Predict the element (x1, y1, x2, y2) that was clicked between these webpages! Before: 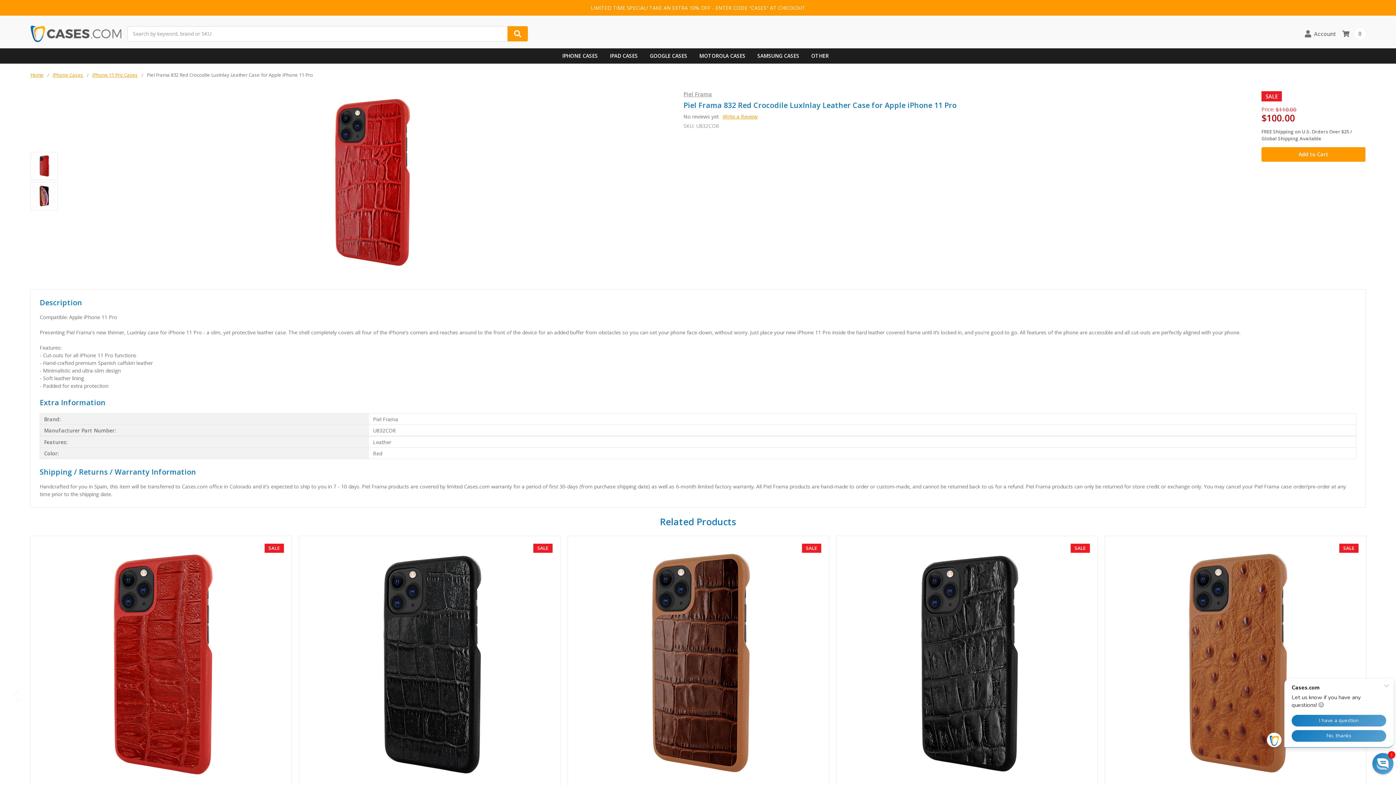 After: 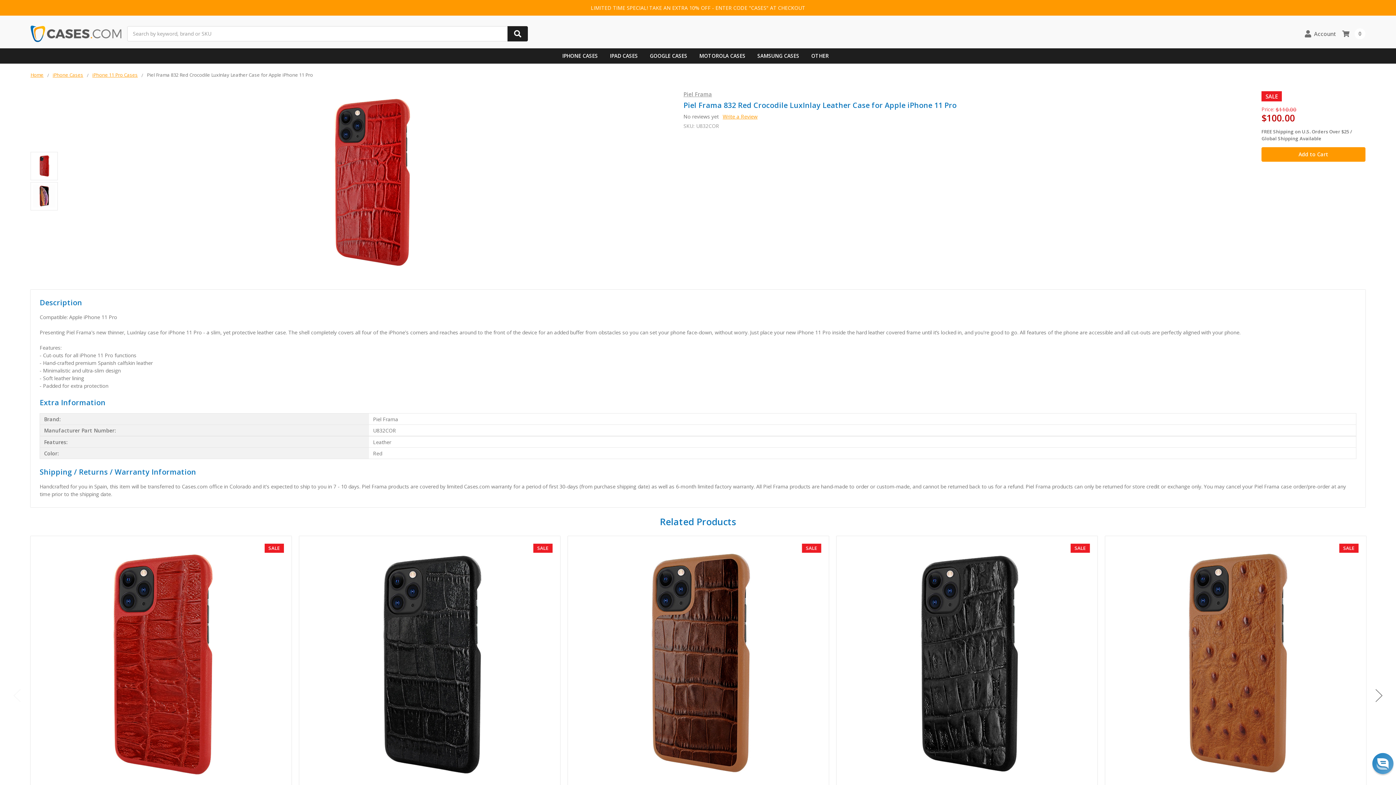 Action: bbox: (507, 26, 528, 41) label: Search